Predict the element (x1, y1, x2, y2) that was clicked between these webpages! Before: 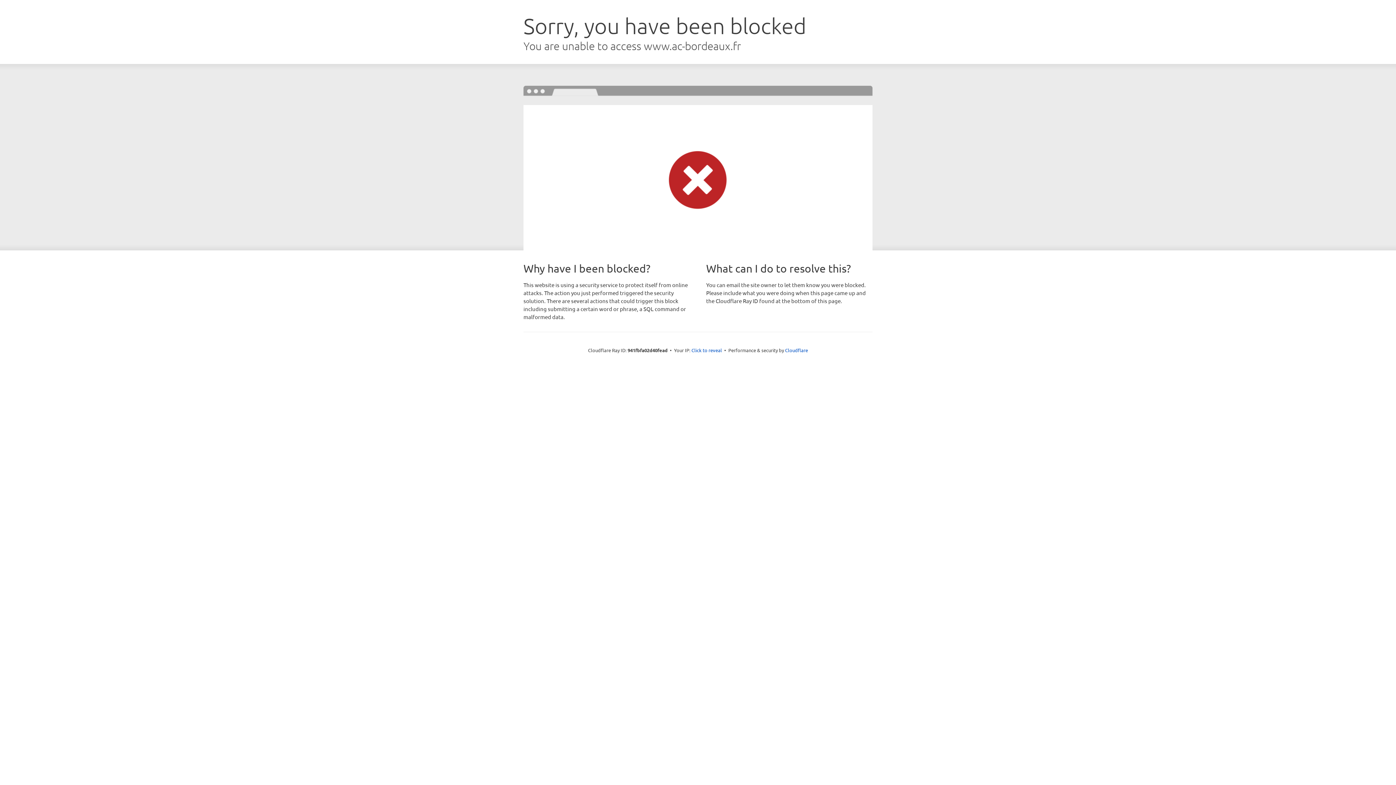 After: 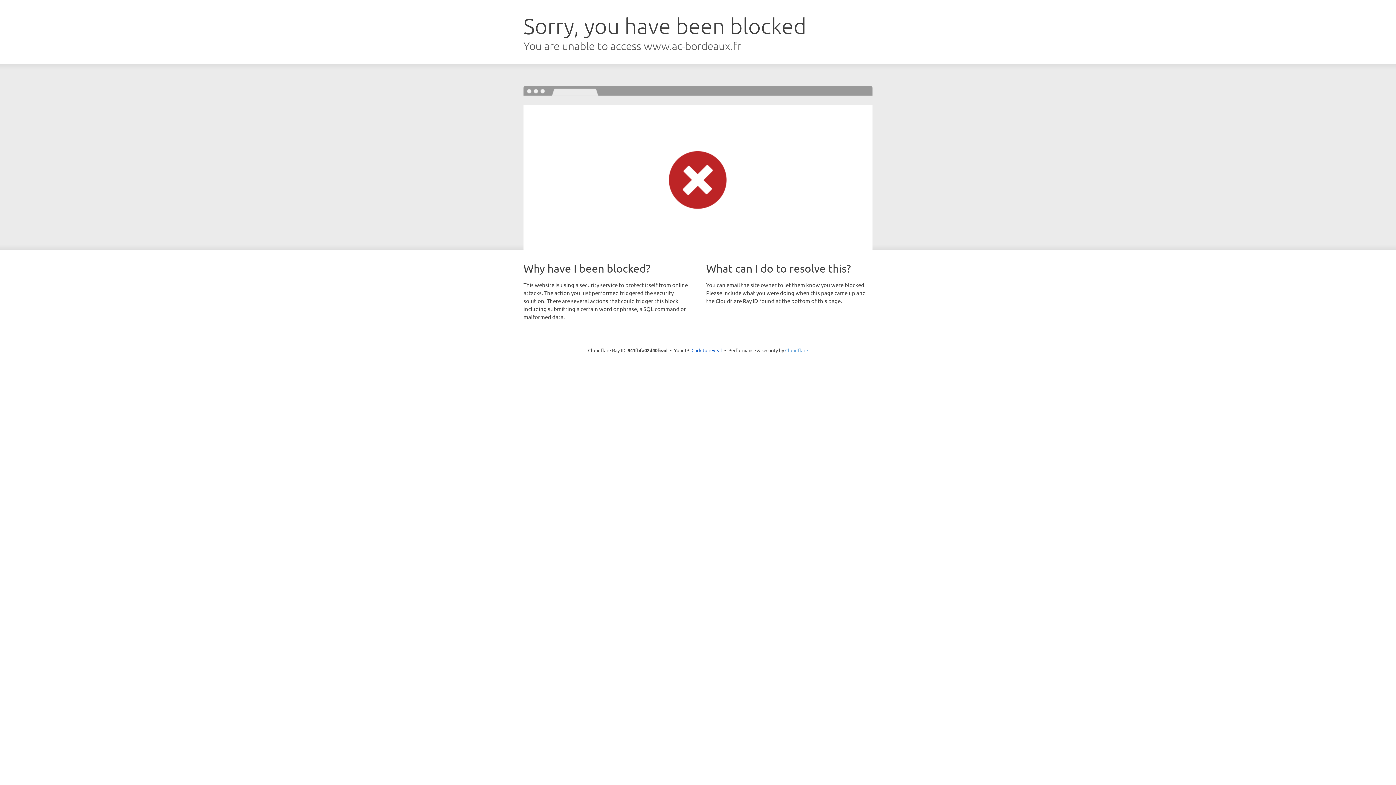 Action: bbox: (785, 347, 808, 353) label: Cloudflare